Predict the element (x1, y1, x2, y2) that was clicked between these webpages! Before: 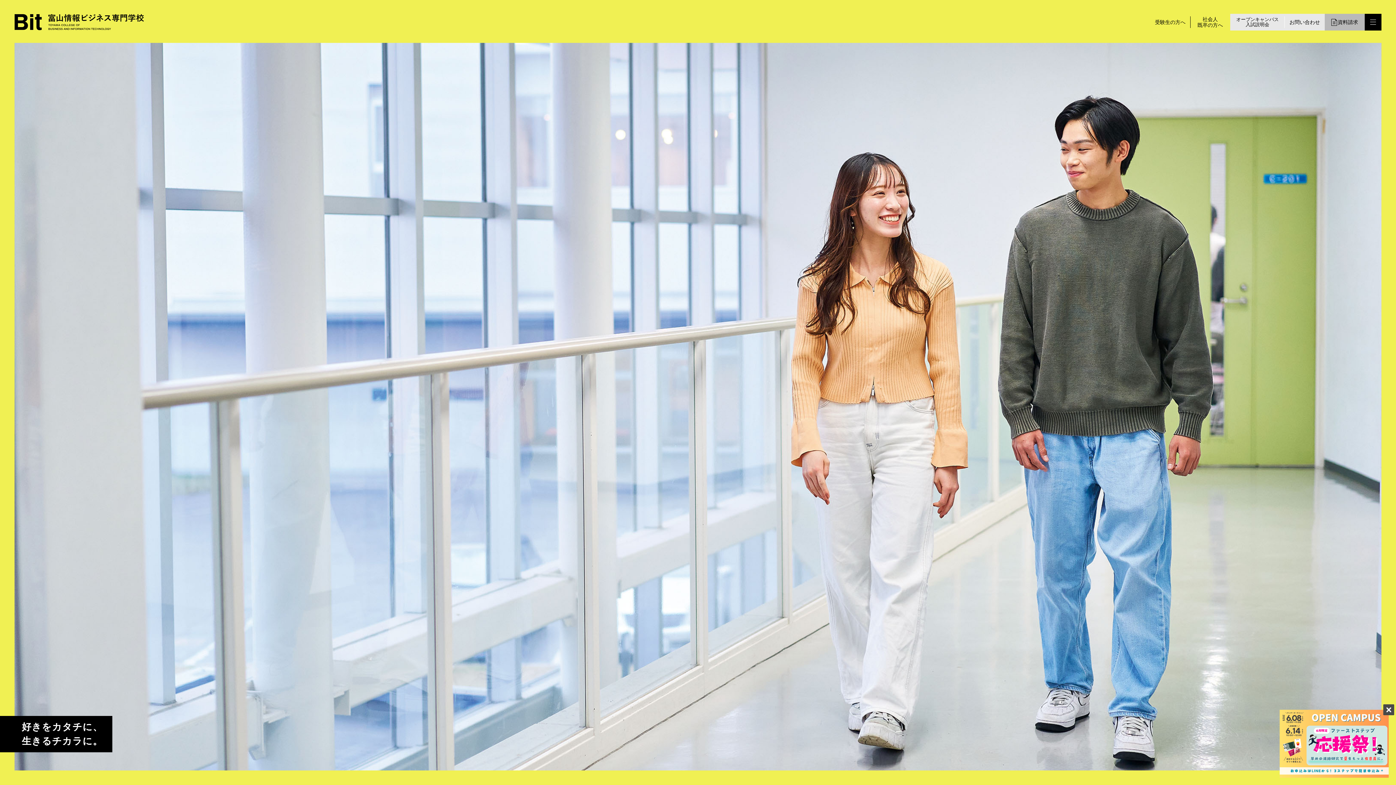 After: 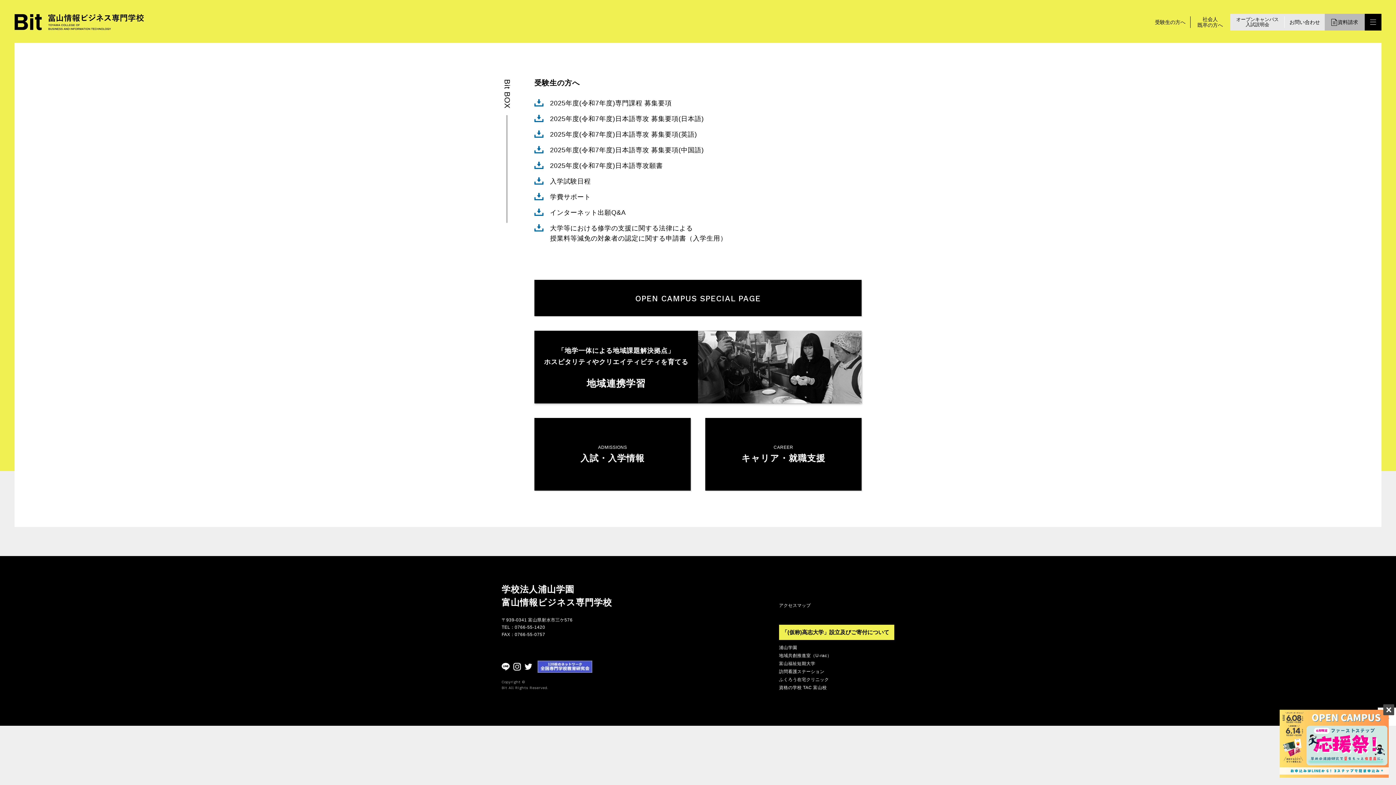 Action: bbox: (1150, 13, 1190, 30) label: 受験生の方へ